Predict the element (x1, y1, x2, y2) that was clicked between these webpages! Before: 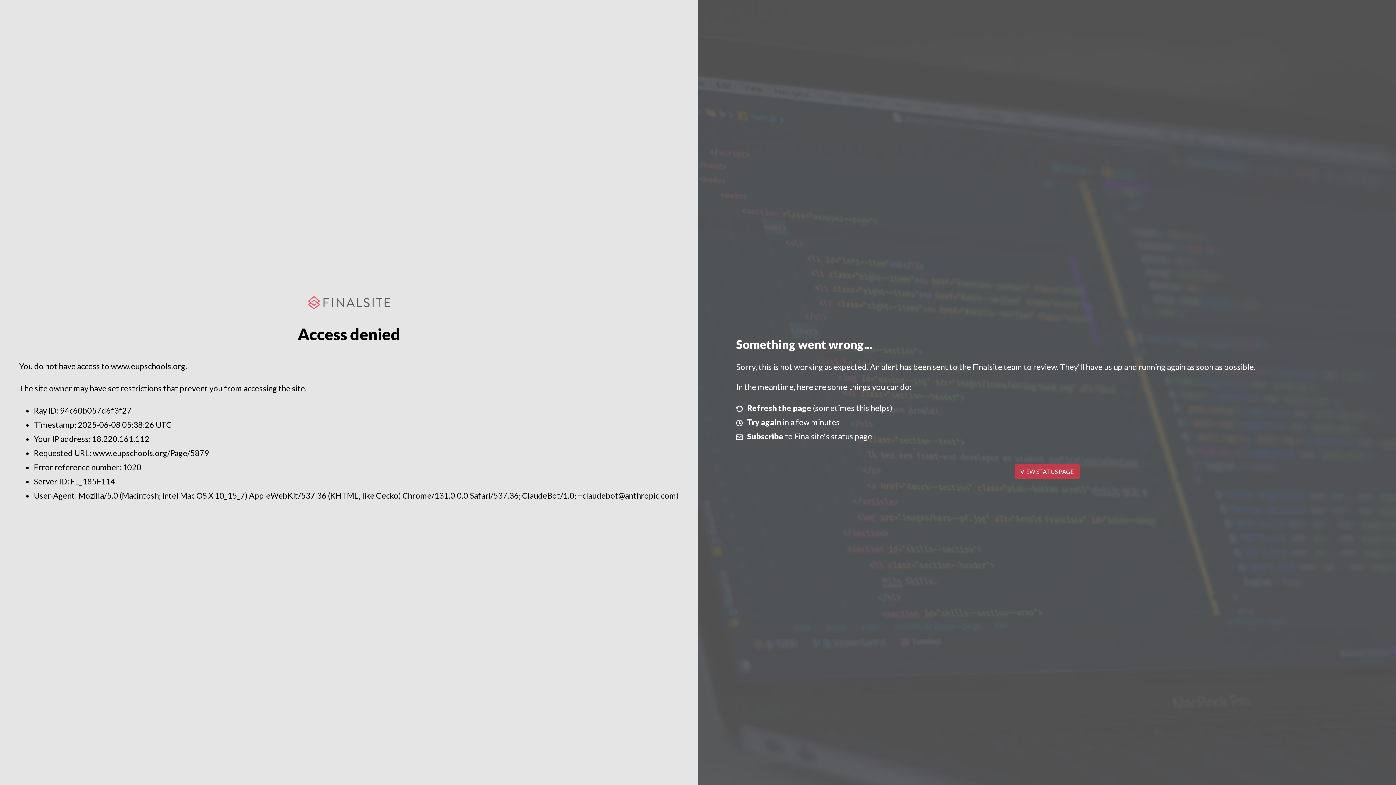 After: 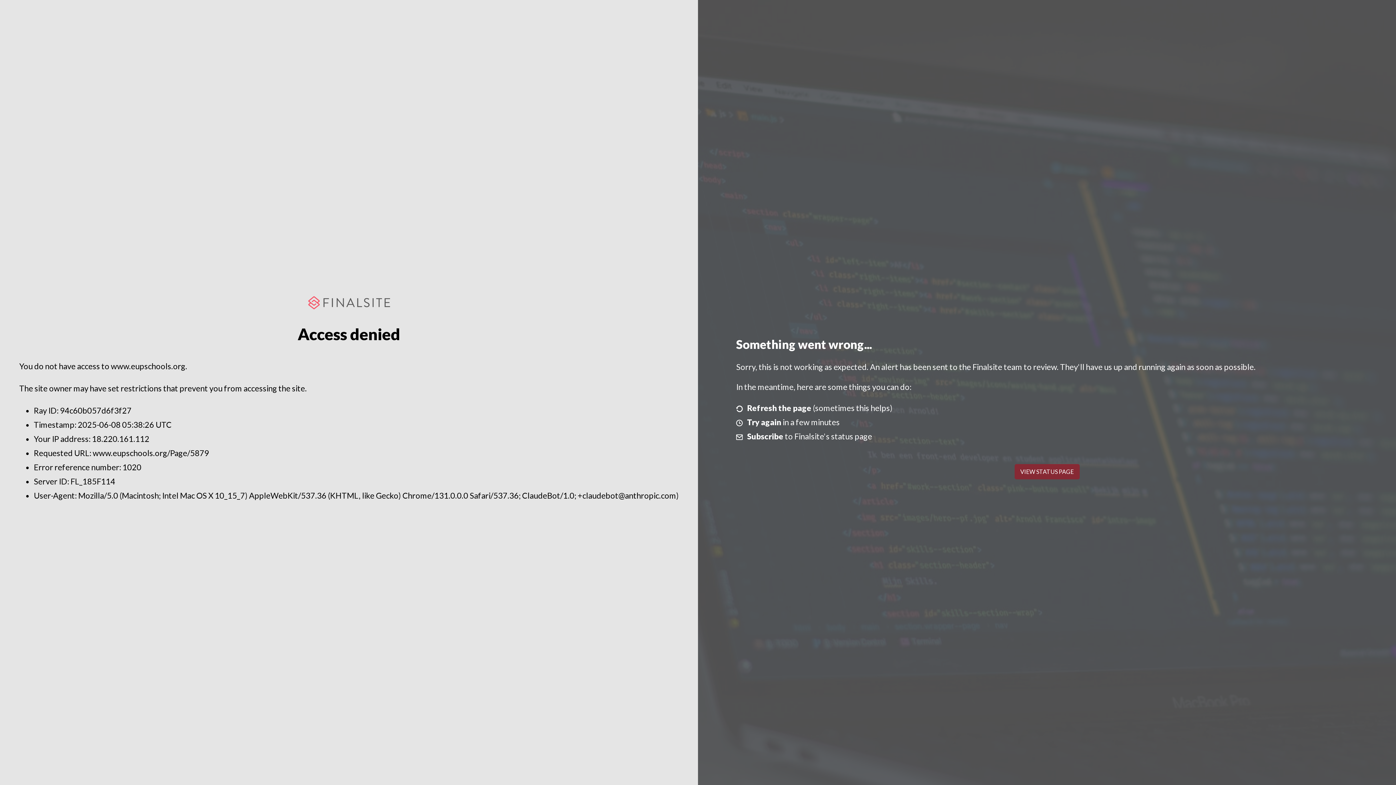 Action: label: VIEW STATUS PAGE bbox: (1014, 464, 1079, 479)